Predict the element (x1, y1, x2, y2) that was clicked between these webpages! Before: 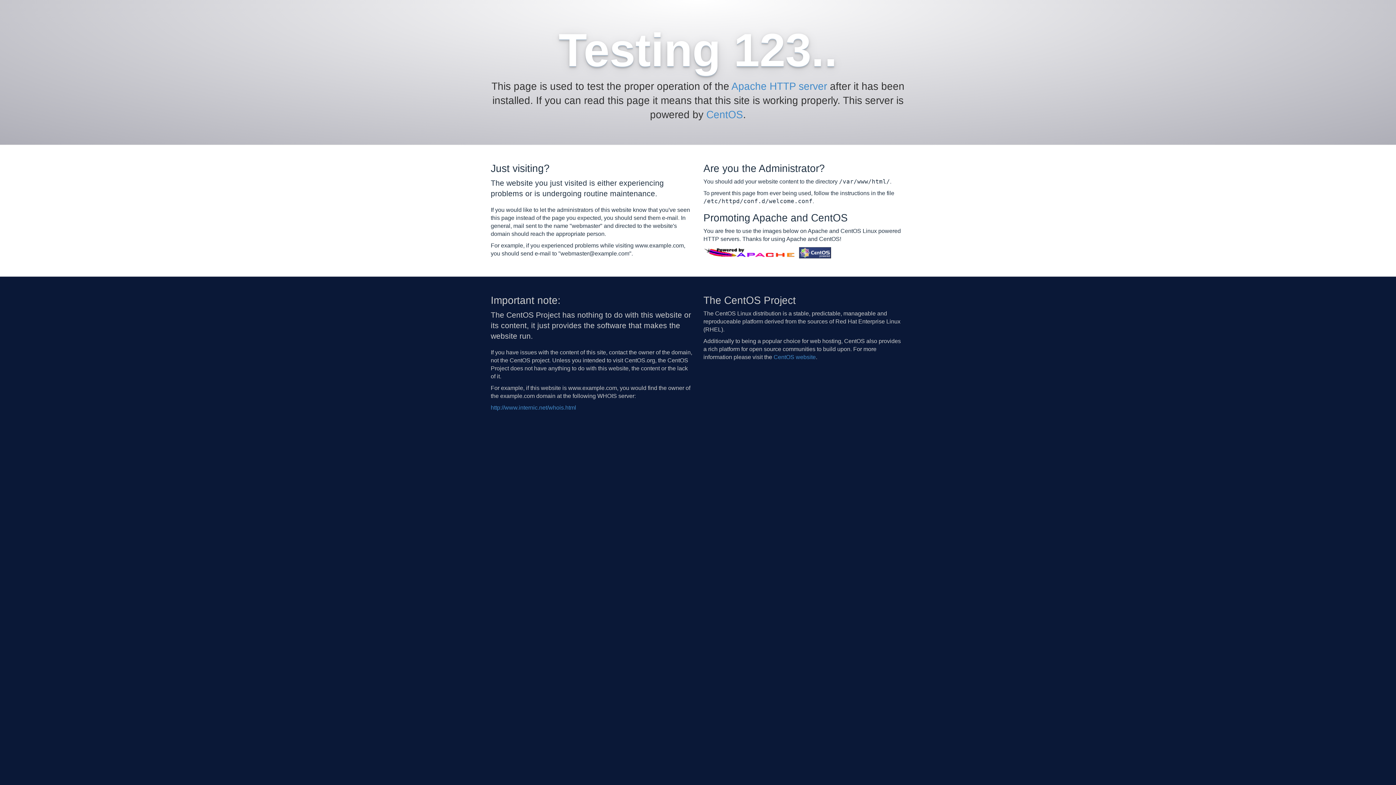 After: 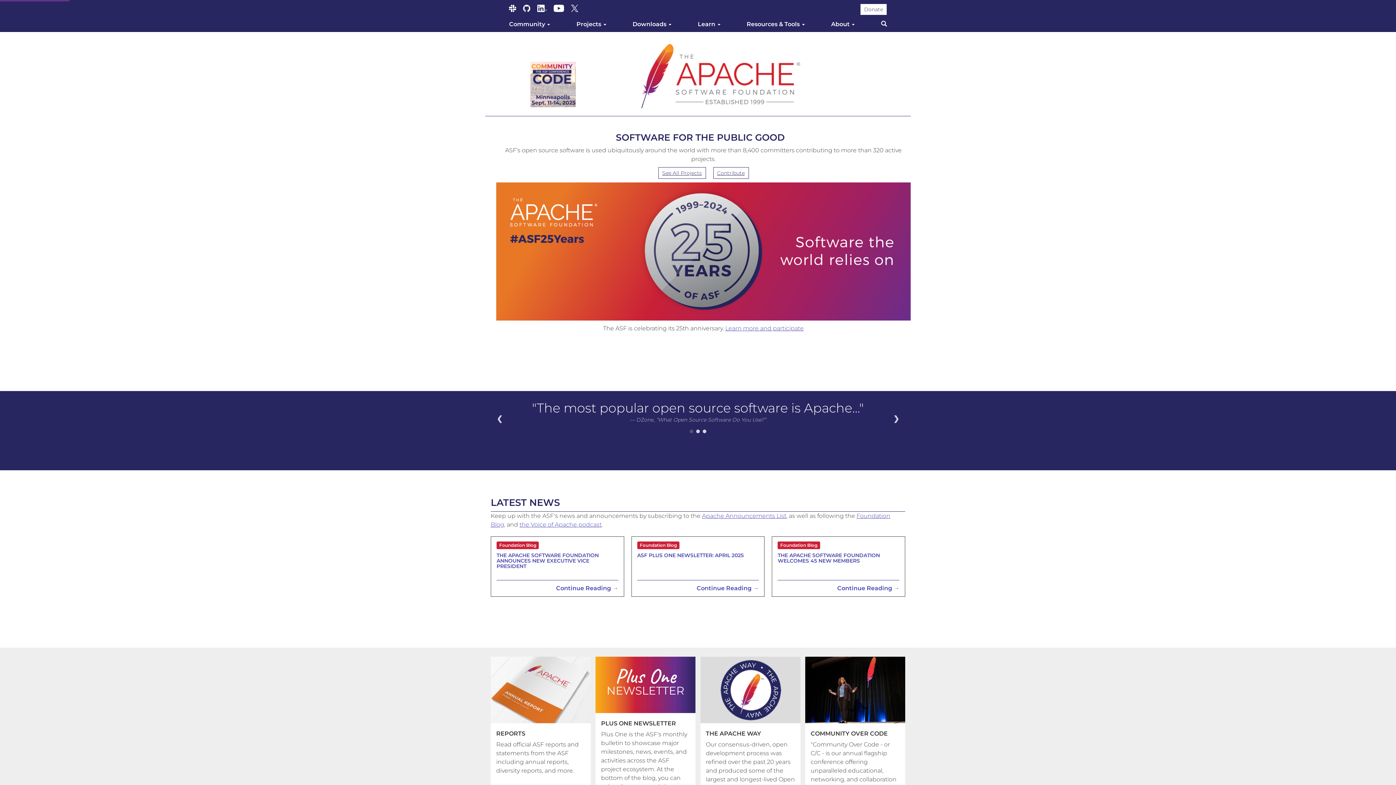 Action: label: Apache HTTP server bbox: (731, 80, 827, 92)